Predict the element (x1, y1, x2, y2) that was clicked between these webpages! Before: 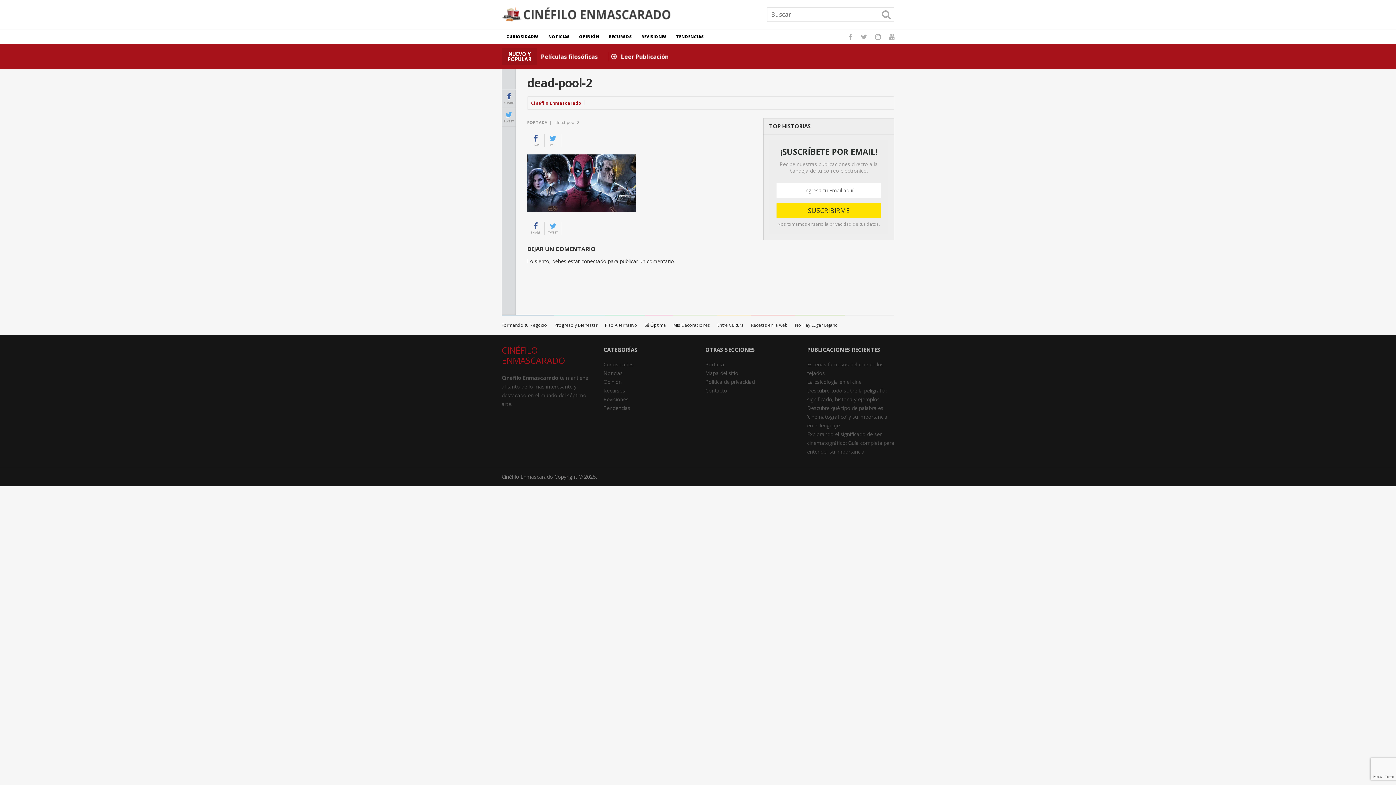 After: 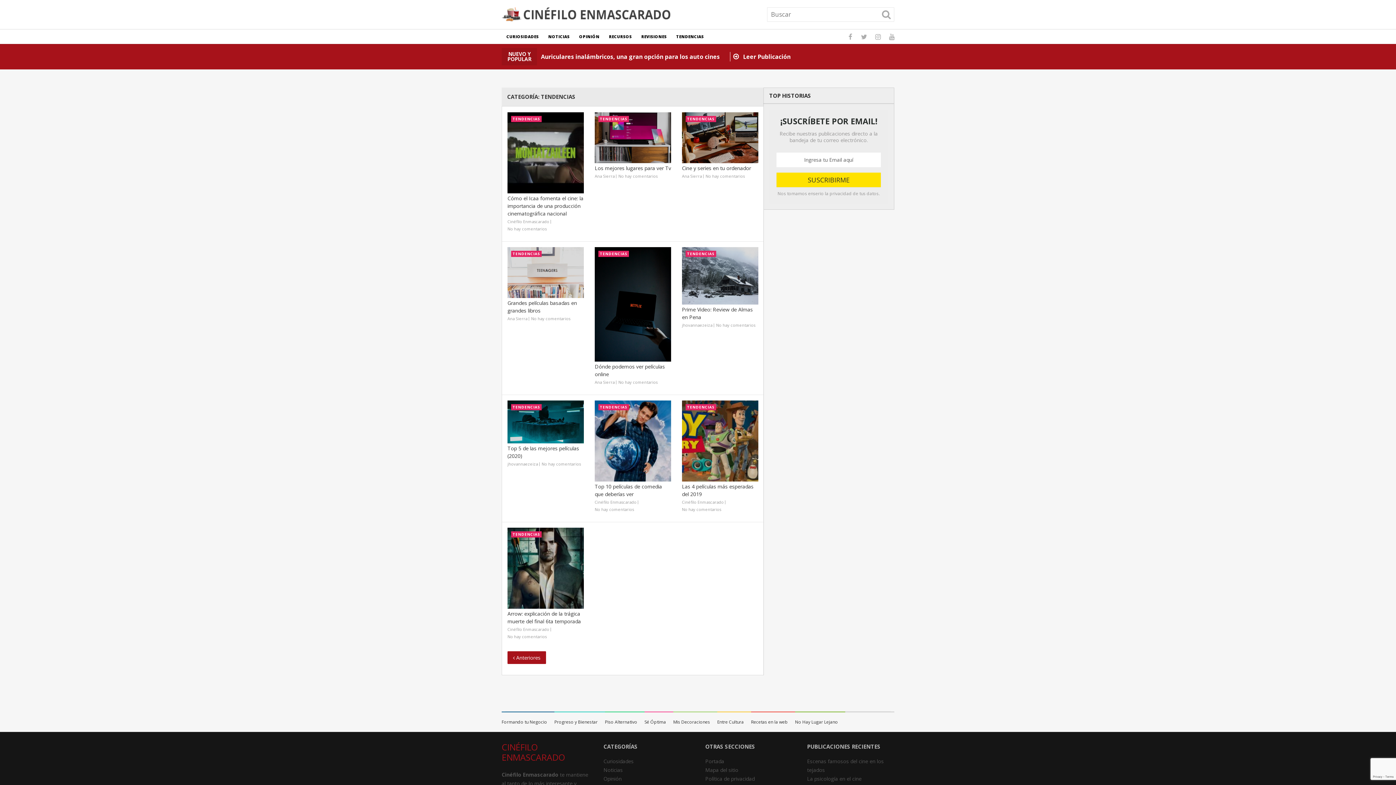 Action: label: Tendencias bbox: (603, 404, 630, 411)